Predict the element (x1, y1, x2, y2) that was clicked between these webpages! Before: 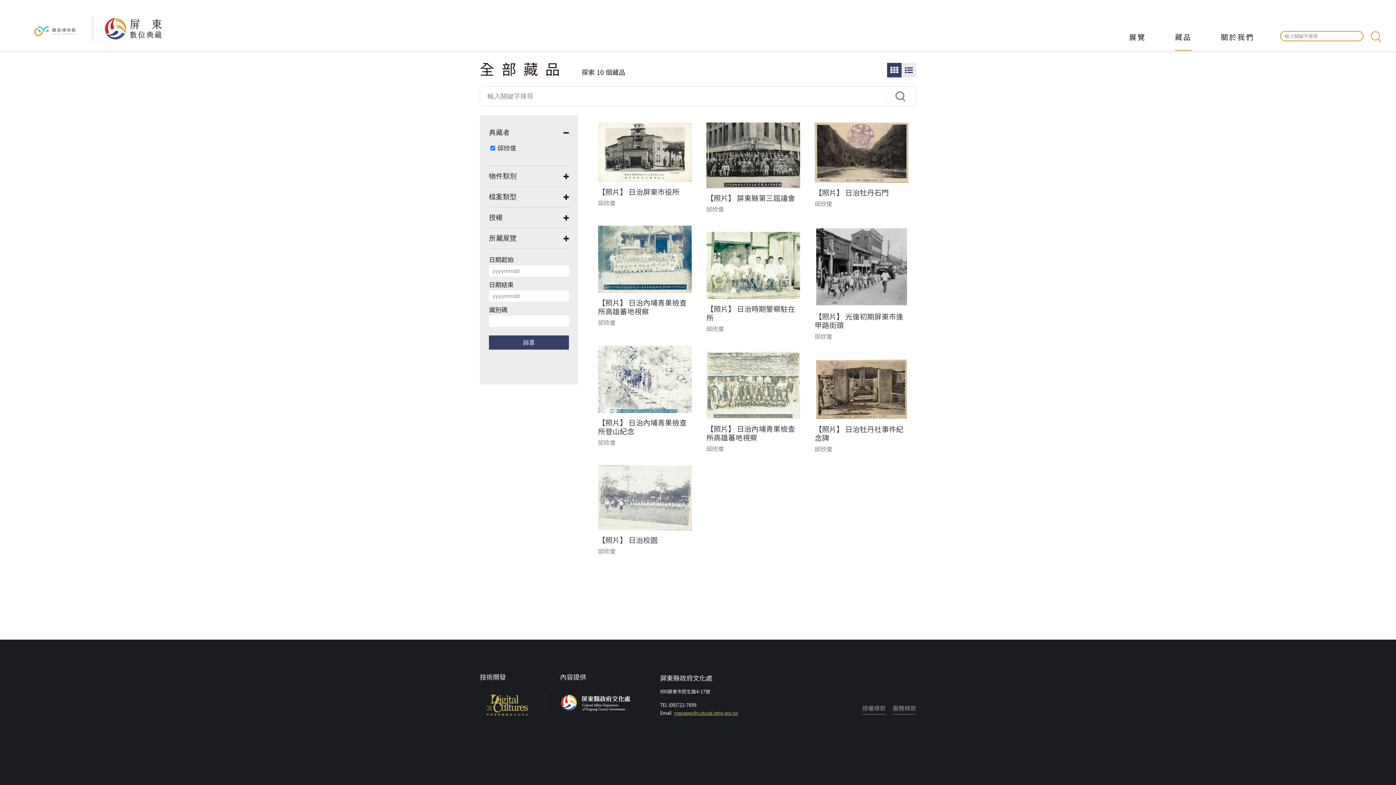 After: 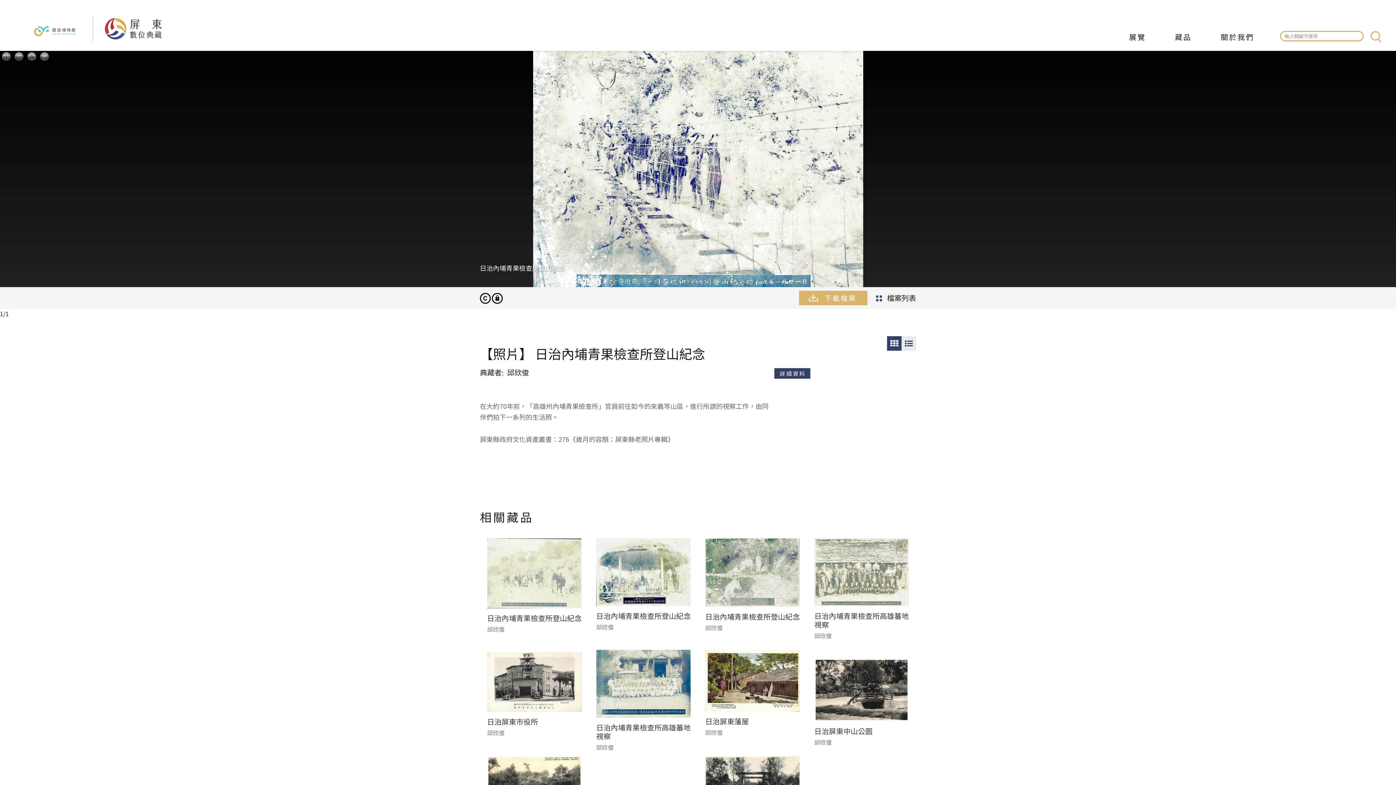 Action: label: 【照片】 日治內埔青果檢查所登山紀念 bbox: (598, 418, 692, 435)